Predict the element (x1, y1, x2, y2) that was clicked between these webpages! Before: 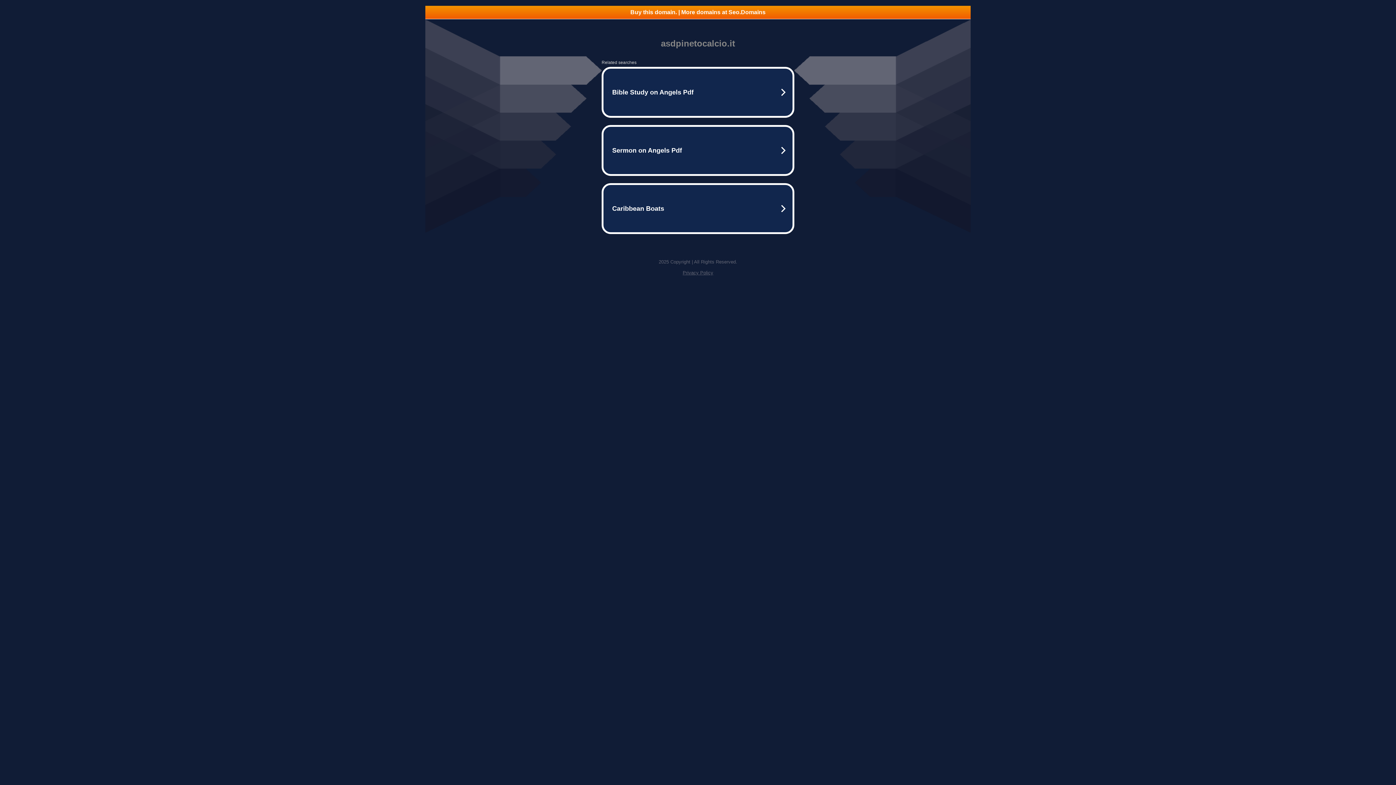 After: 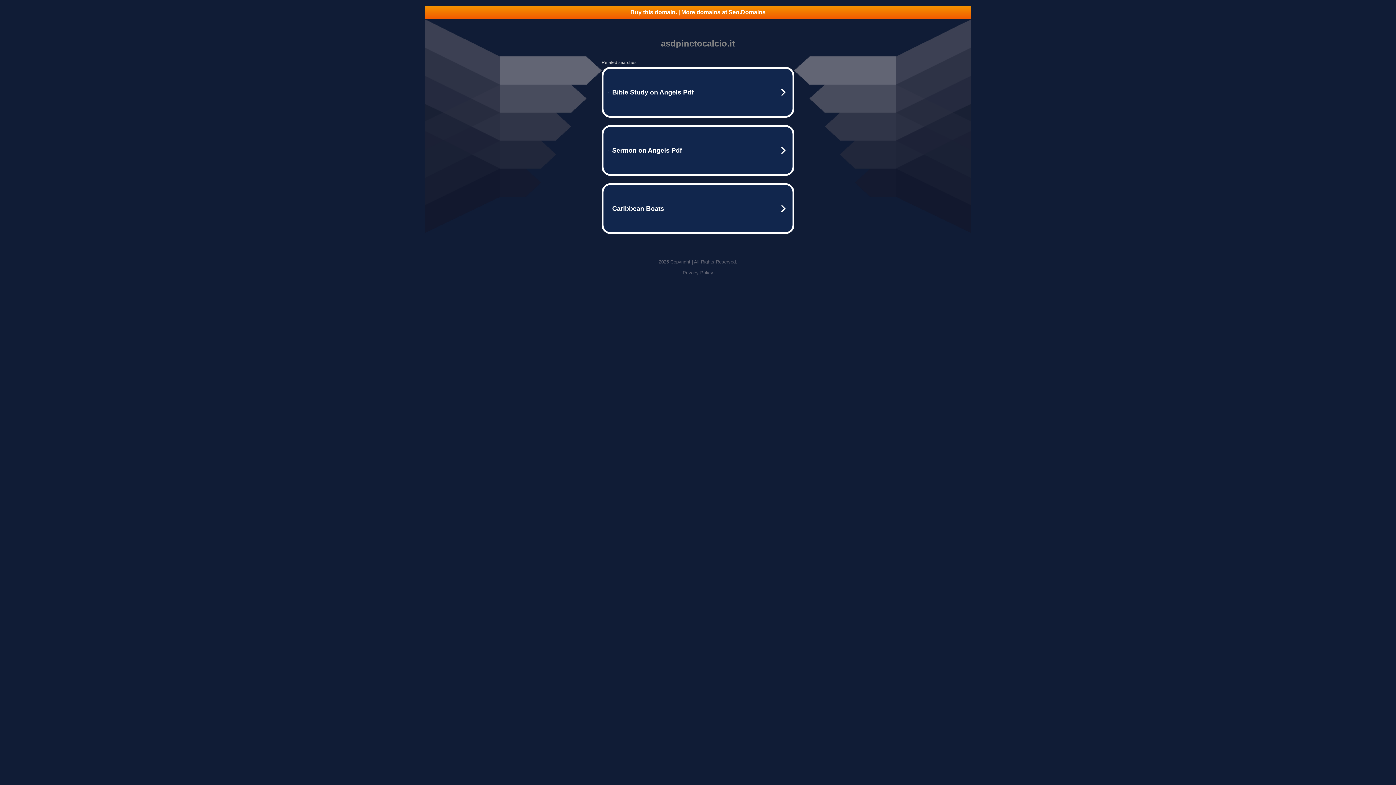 Action: label: Privacy Policy bbox: (682, 270, 713, 275)